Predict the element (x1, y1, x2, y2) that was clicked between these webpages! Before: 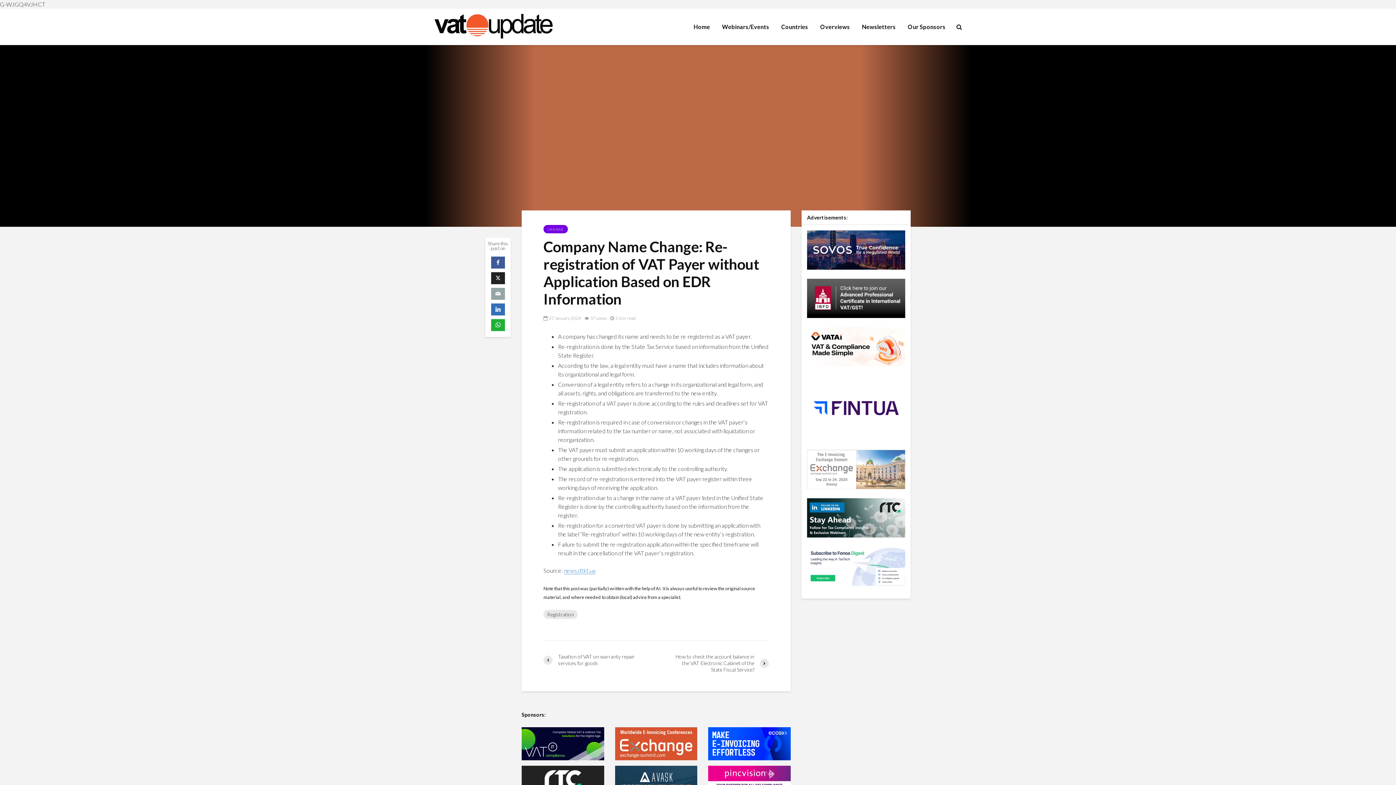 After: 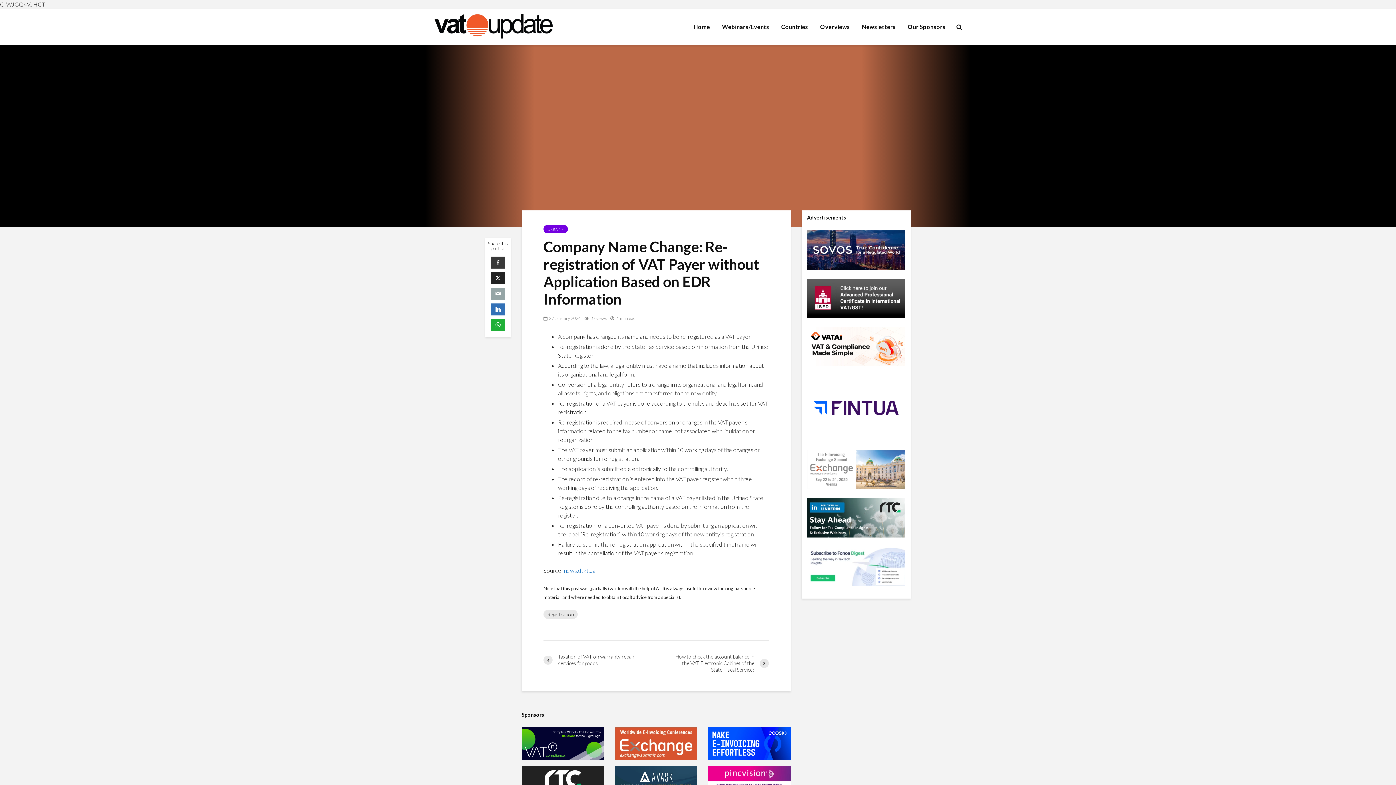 Action: bbox: (491, 256, 505, 268)